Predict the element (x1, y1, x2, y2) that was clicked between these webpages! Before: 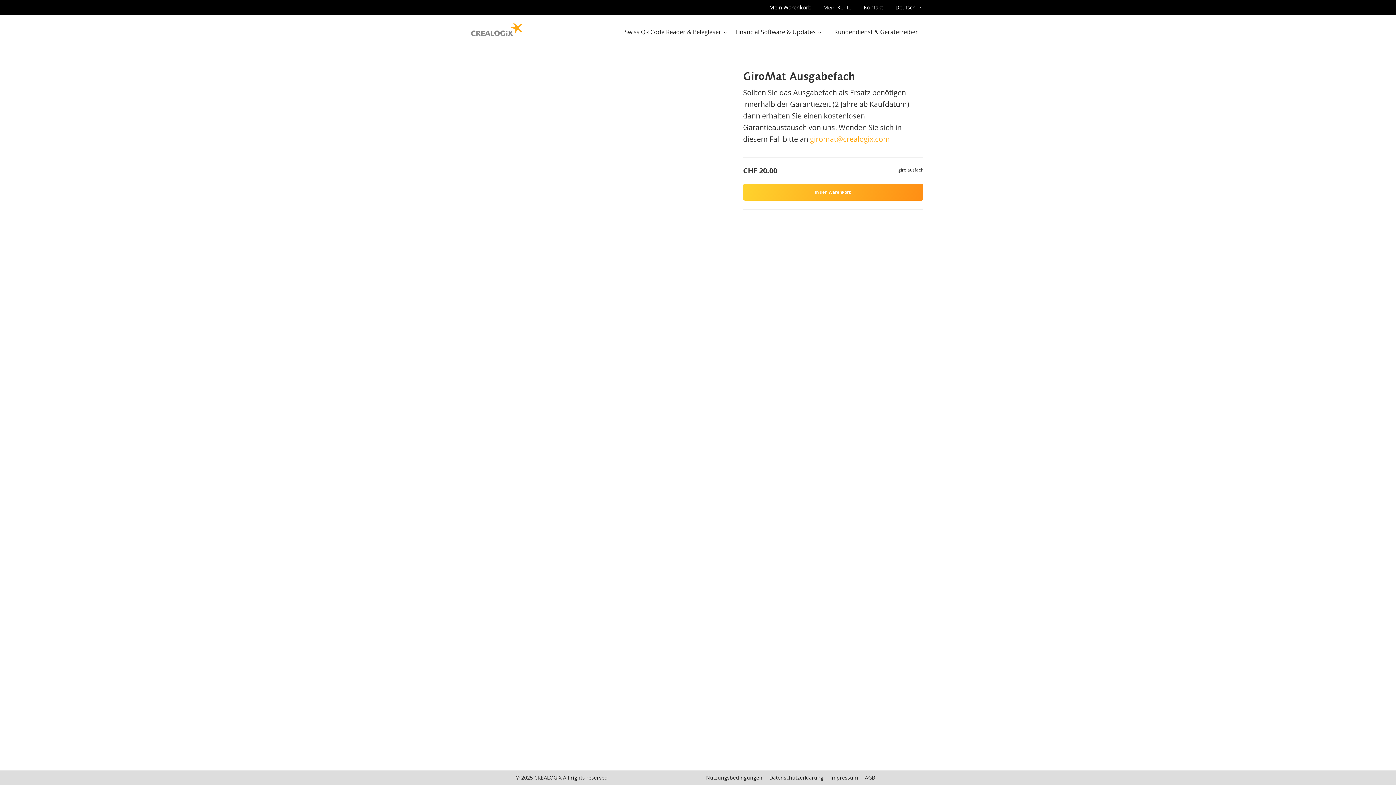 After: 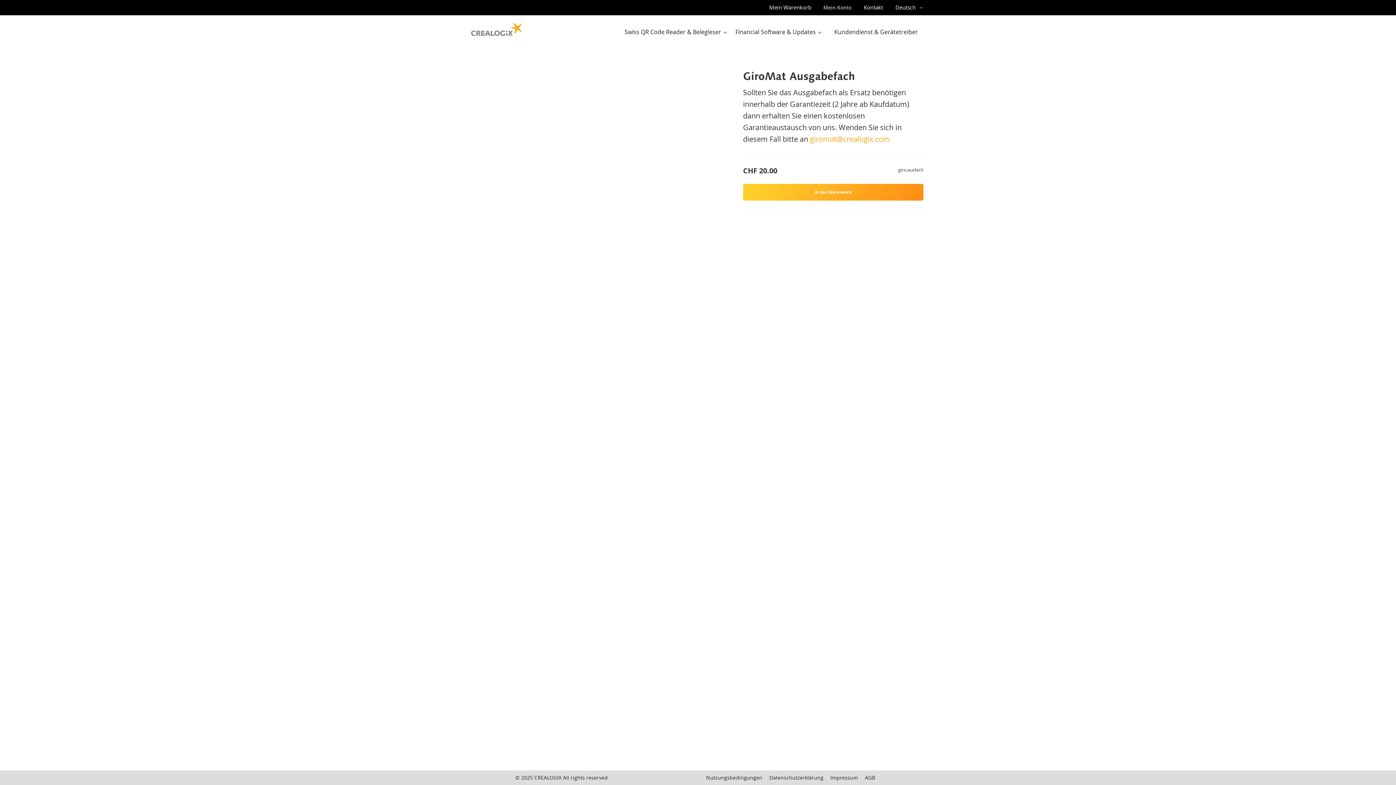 Action: bbox: (865, 774, 875, 781) label: AGB